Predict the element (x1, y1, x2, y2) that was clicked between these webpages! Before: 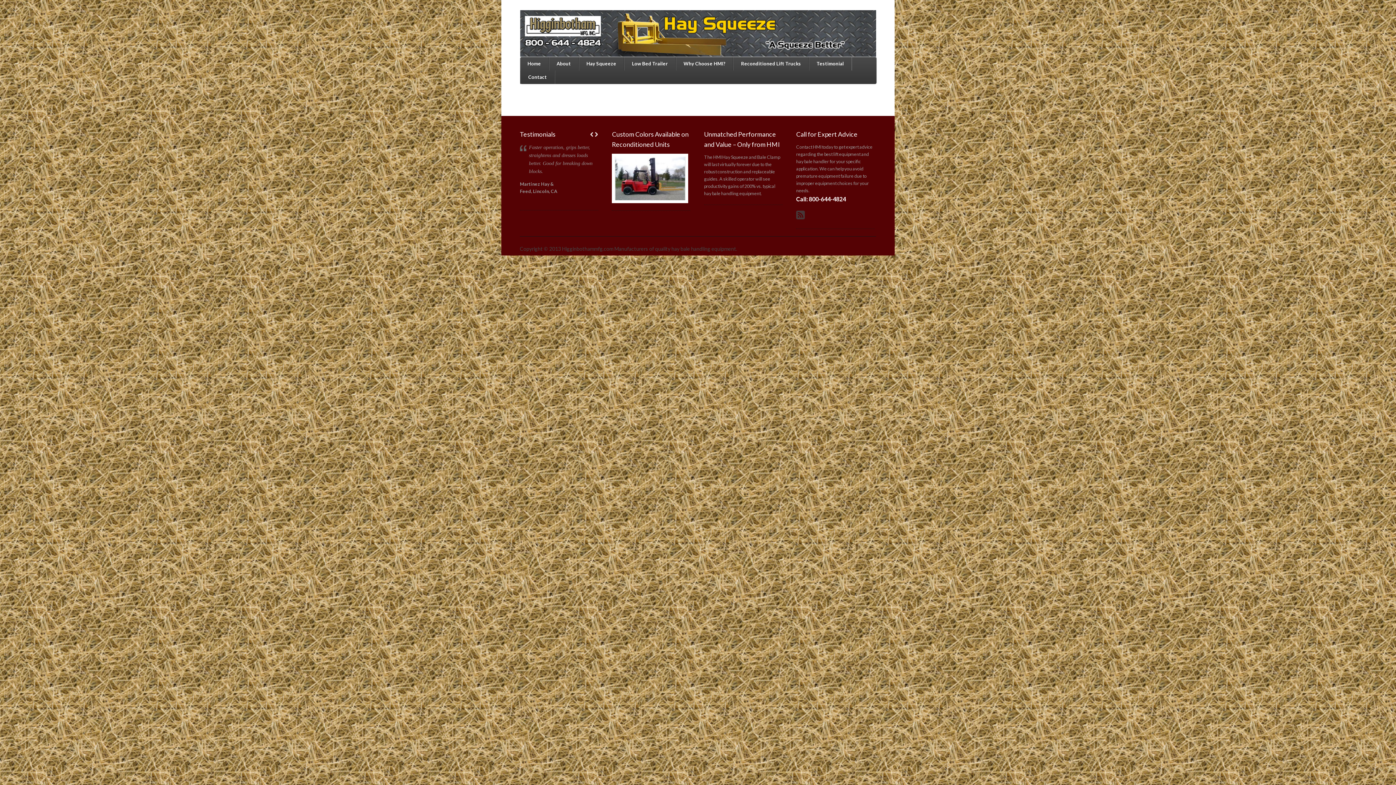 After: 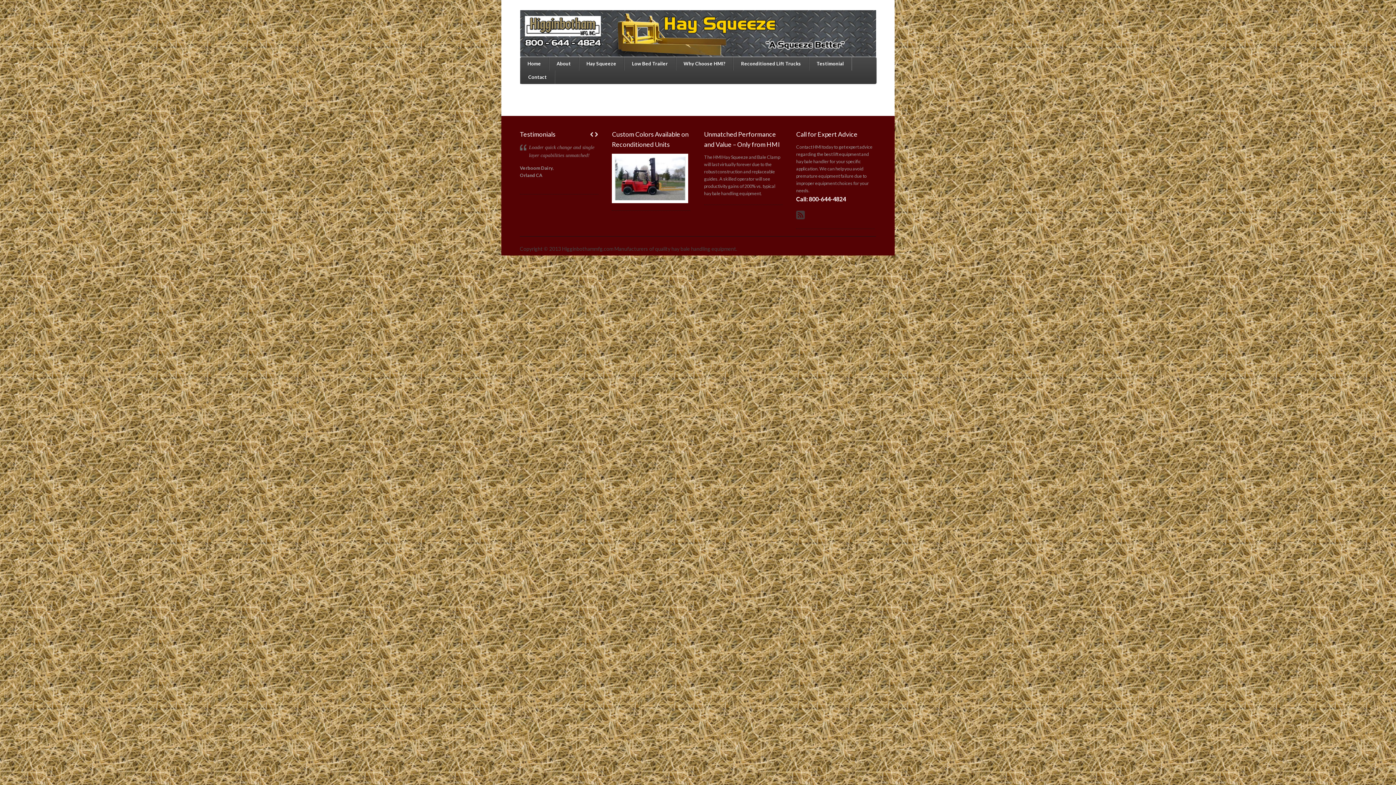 Action: bbox: (590, 132, 593, 136) label: Previous